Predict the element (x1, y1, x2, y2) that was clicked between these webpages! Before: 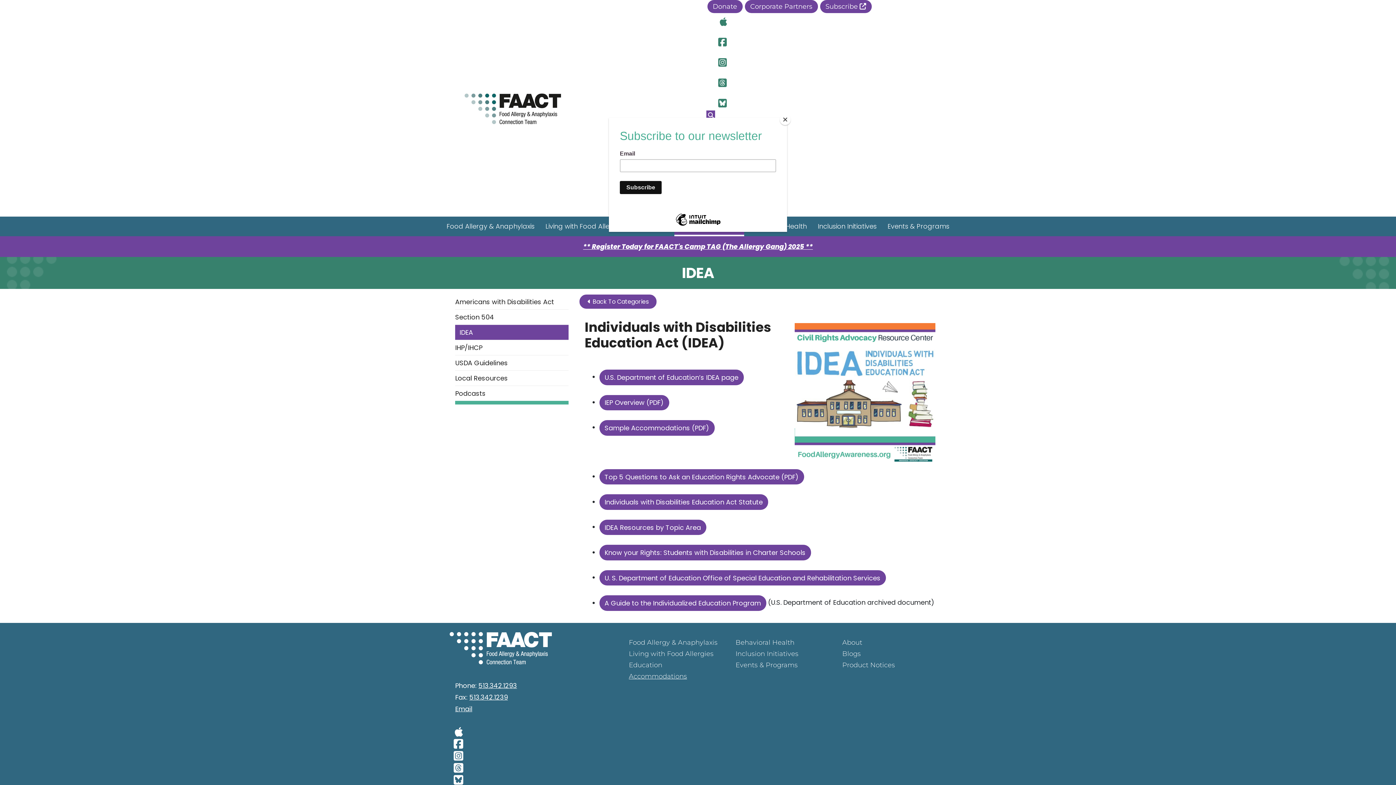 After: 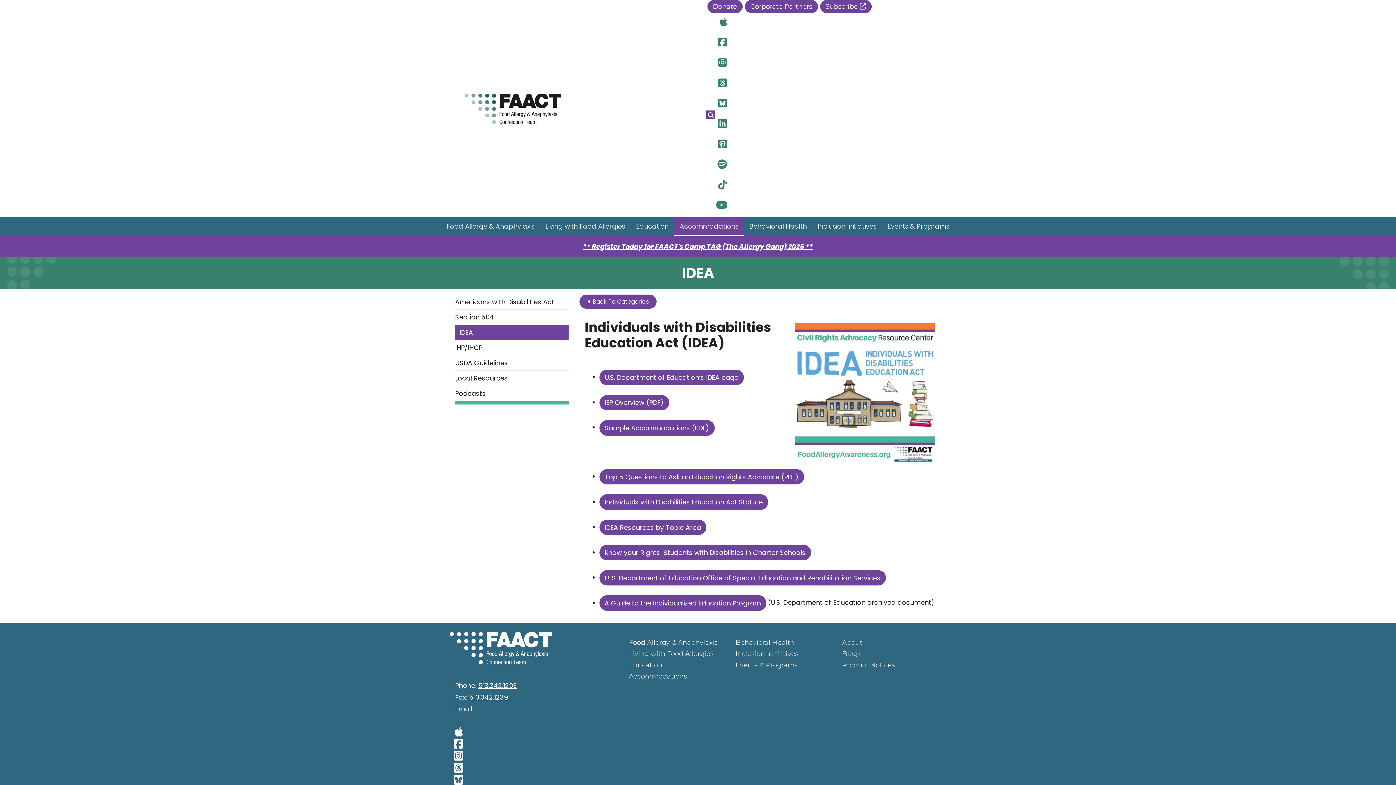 Action: label: Close bbox: (780, 114, 790, 125)